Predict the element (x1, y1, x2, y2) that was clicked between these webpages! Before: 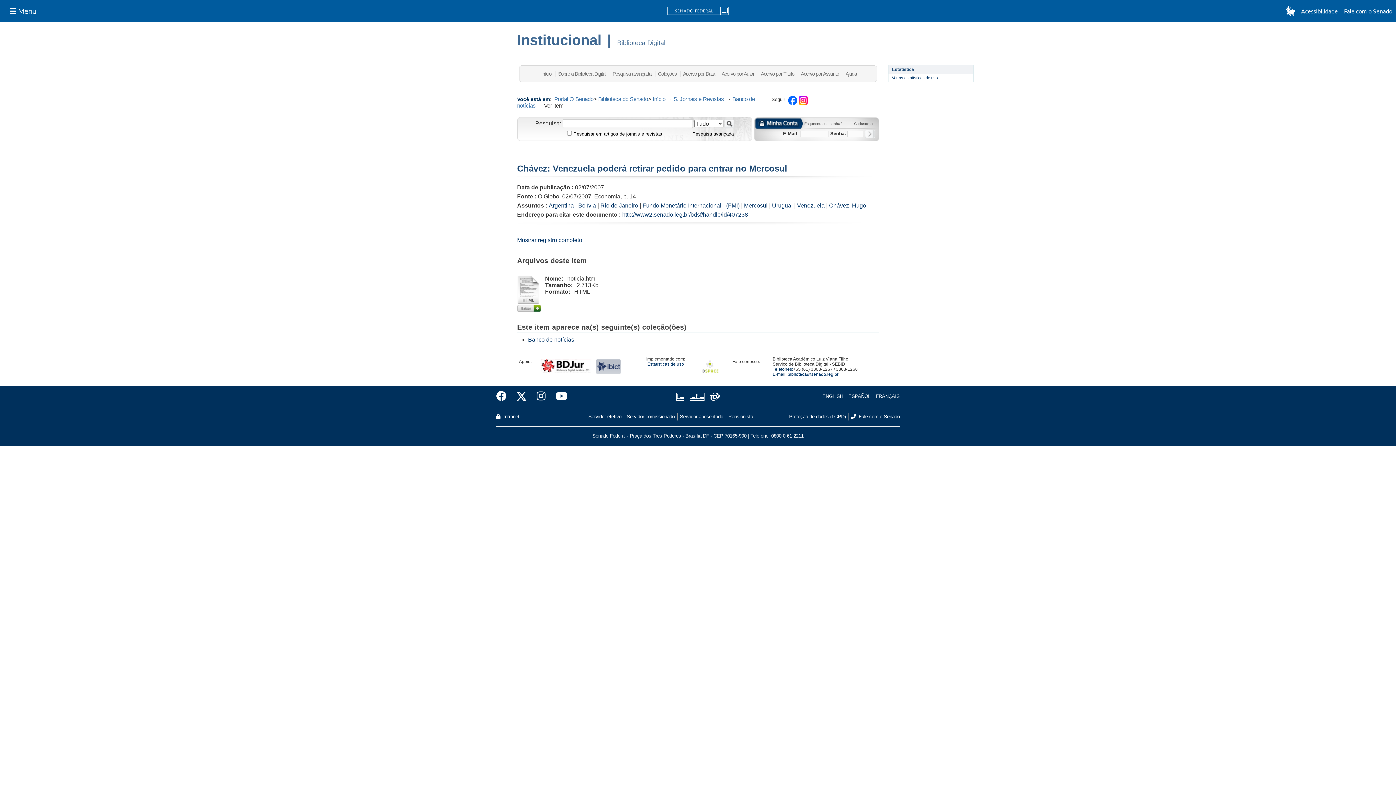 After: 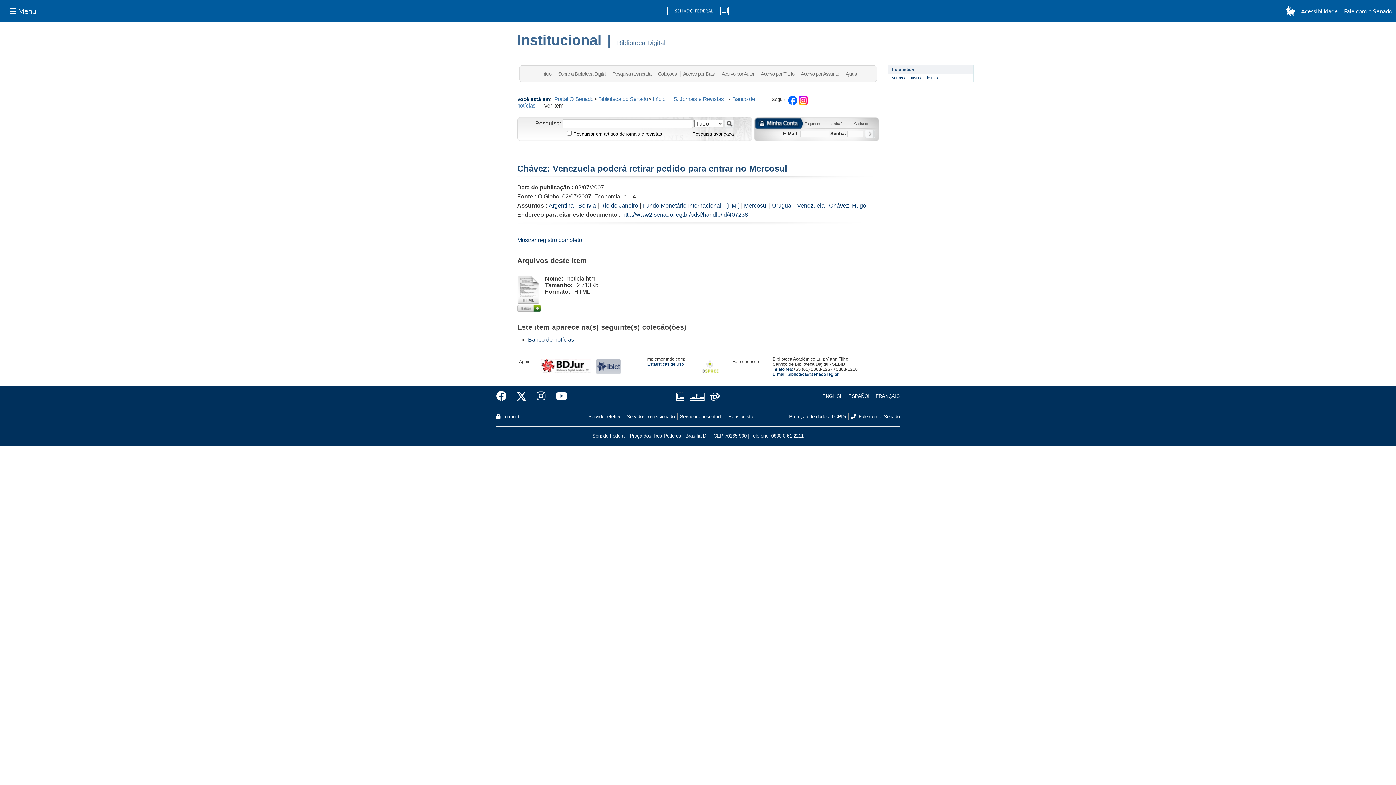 Action: bbox: (676, 392, 687, 400)